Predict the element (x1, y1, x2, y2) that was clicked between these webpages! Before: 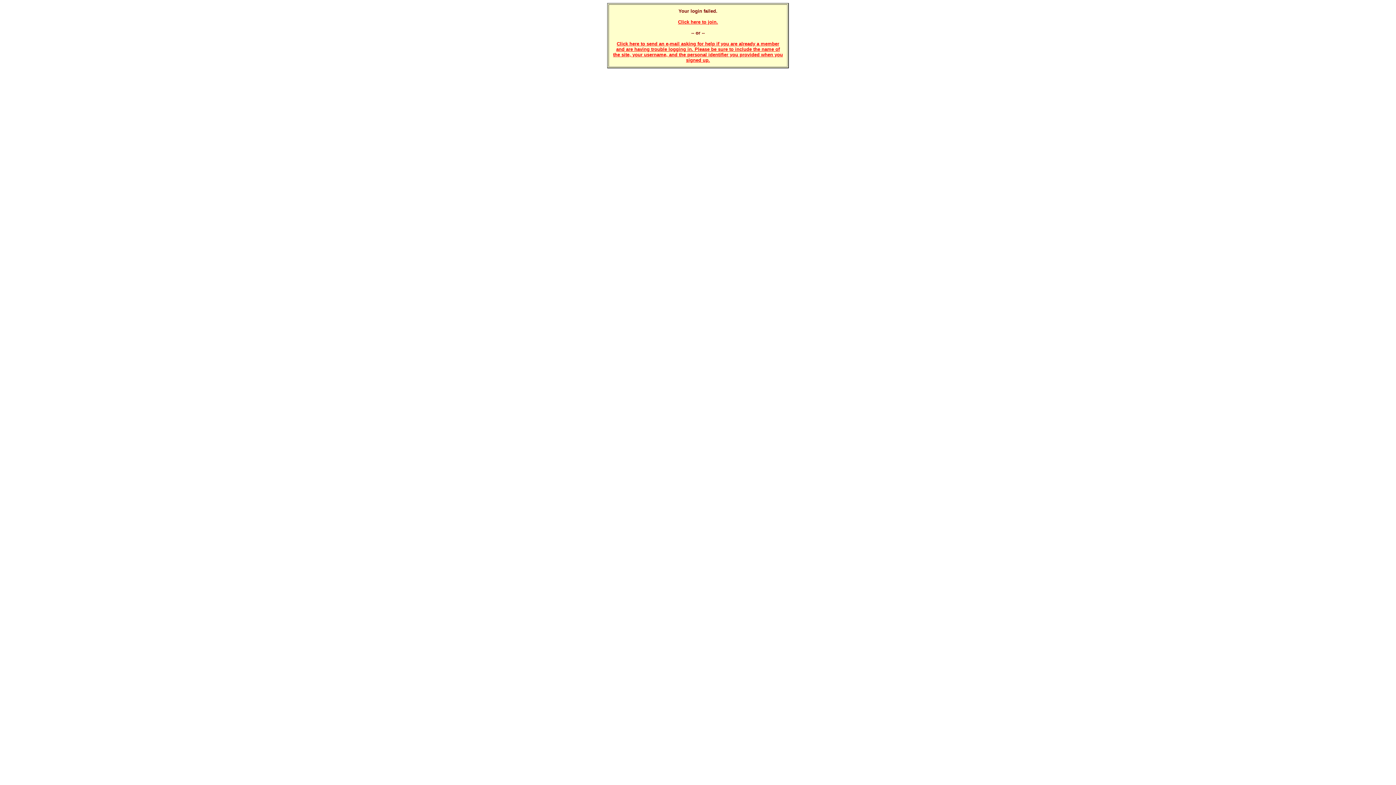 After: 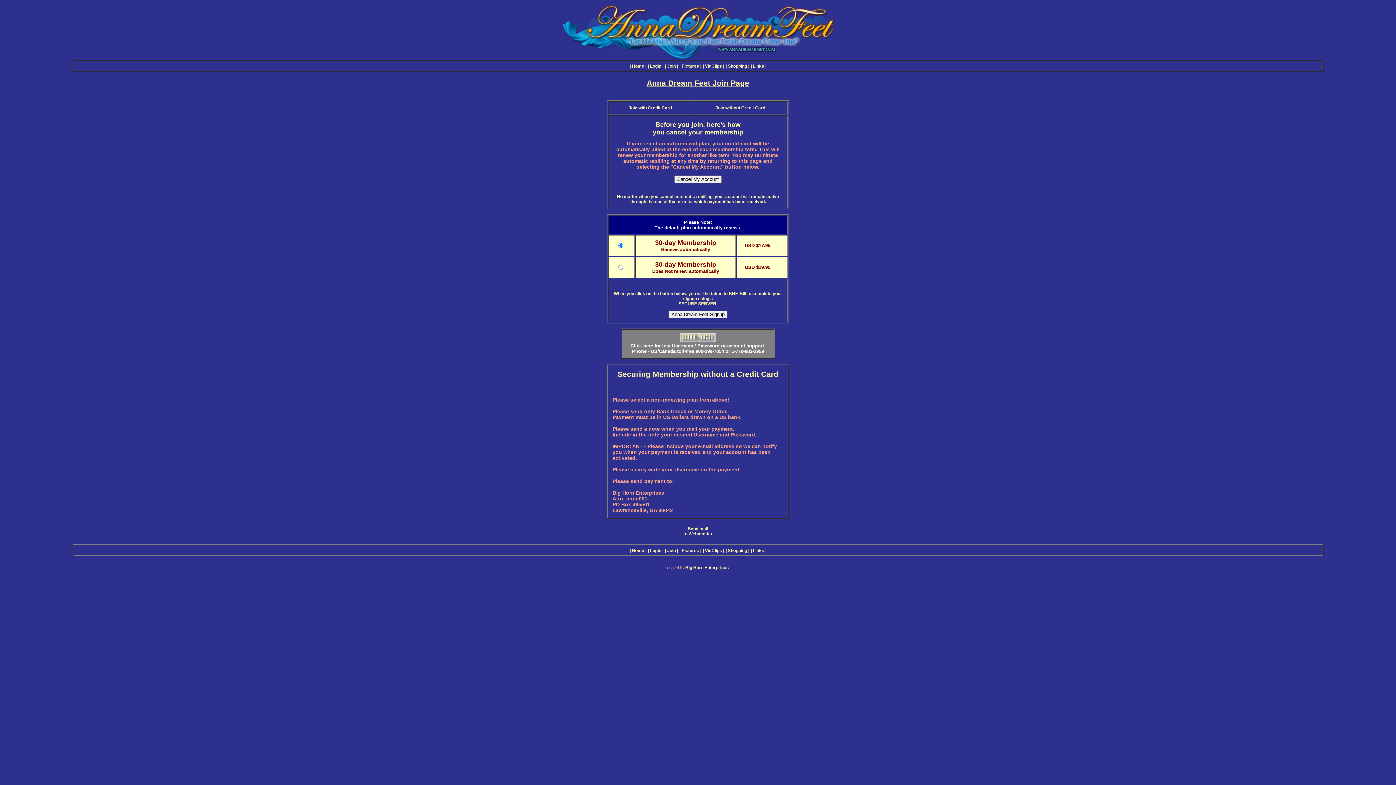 Action: label: Click here to join. bbox: (678, 19, 718, 24)